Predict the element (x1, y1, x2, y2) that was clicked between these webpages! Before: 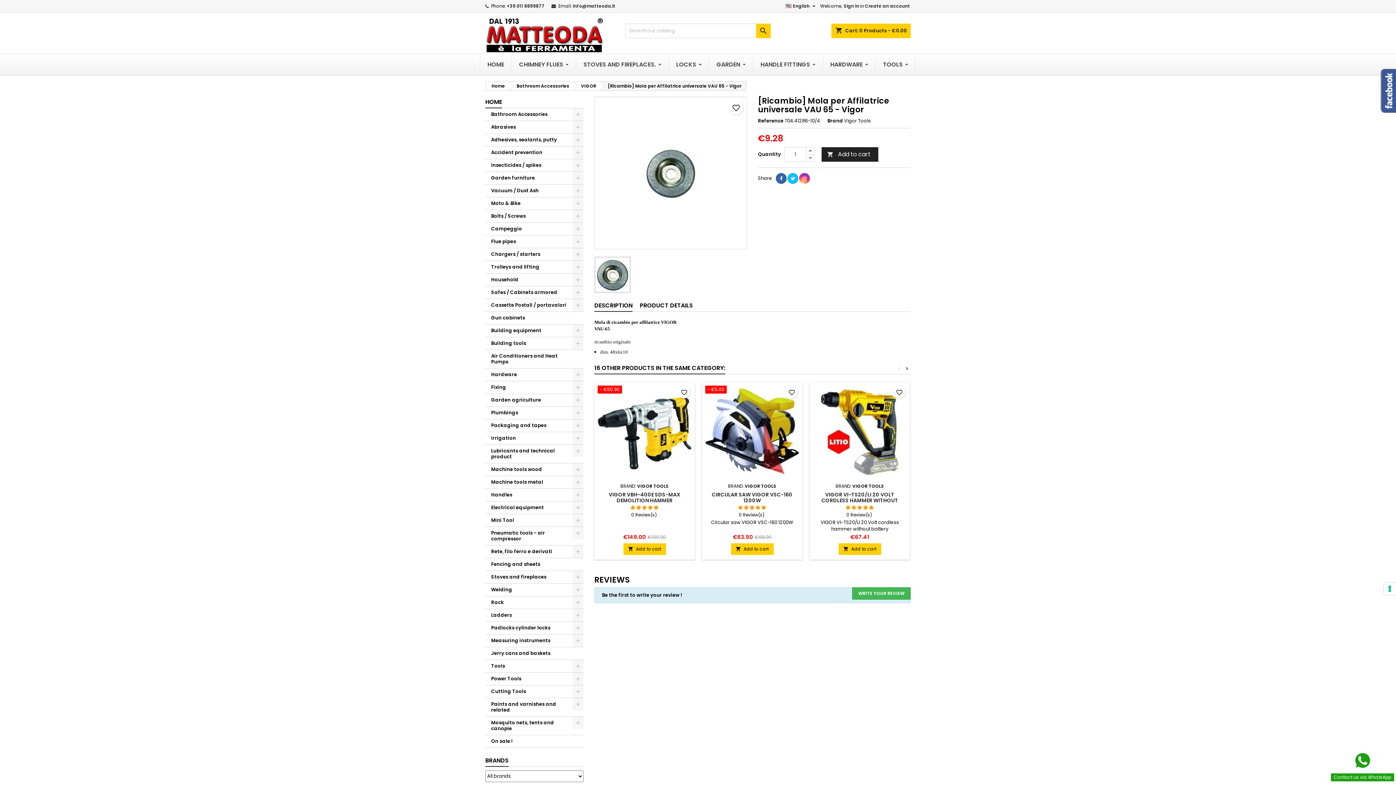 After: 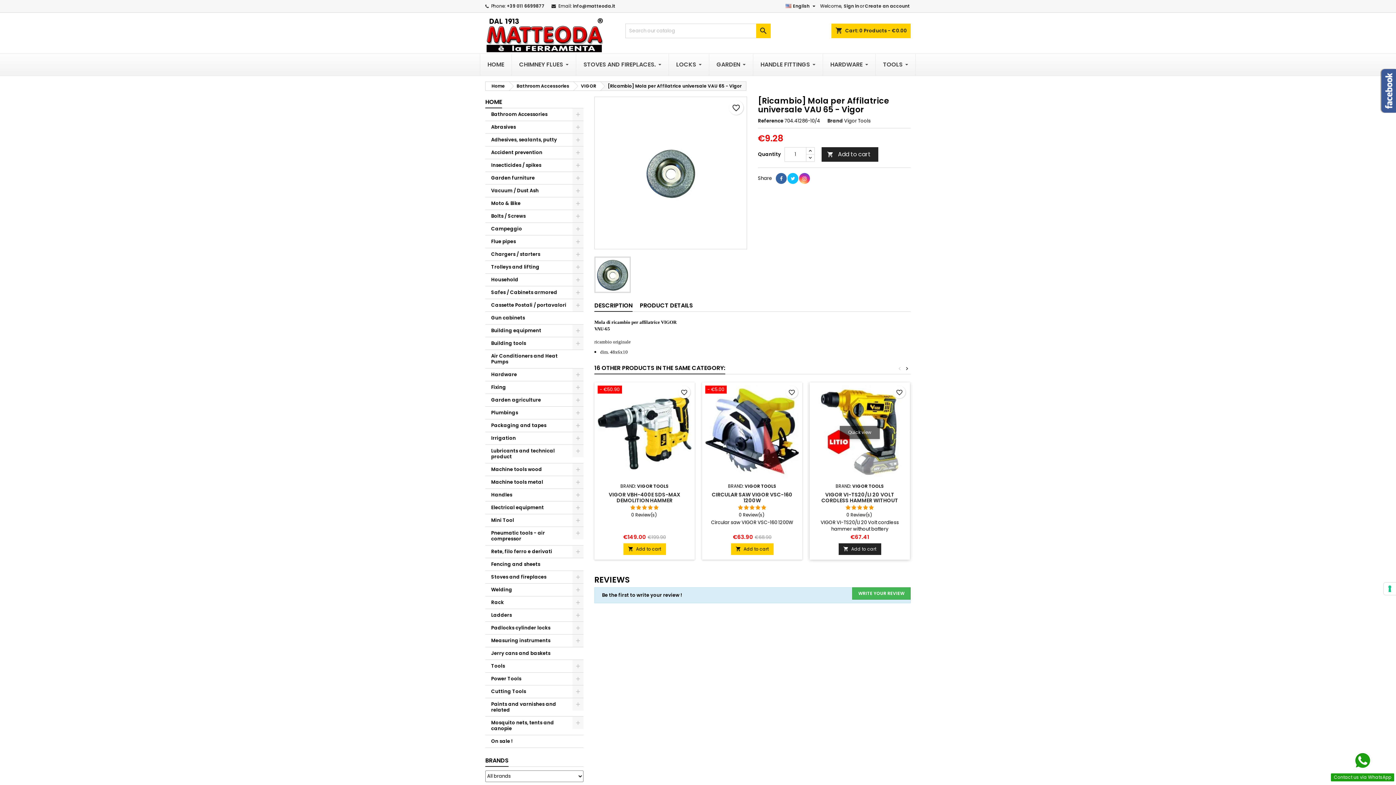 Action: bbox: (838, 543, 881, 555) label: 
Add to cart